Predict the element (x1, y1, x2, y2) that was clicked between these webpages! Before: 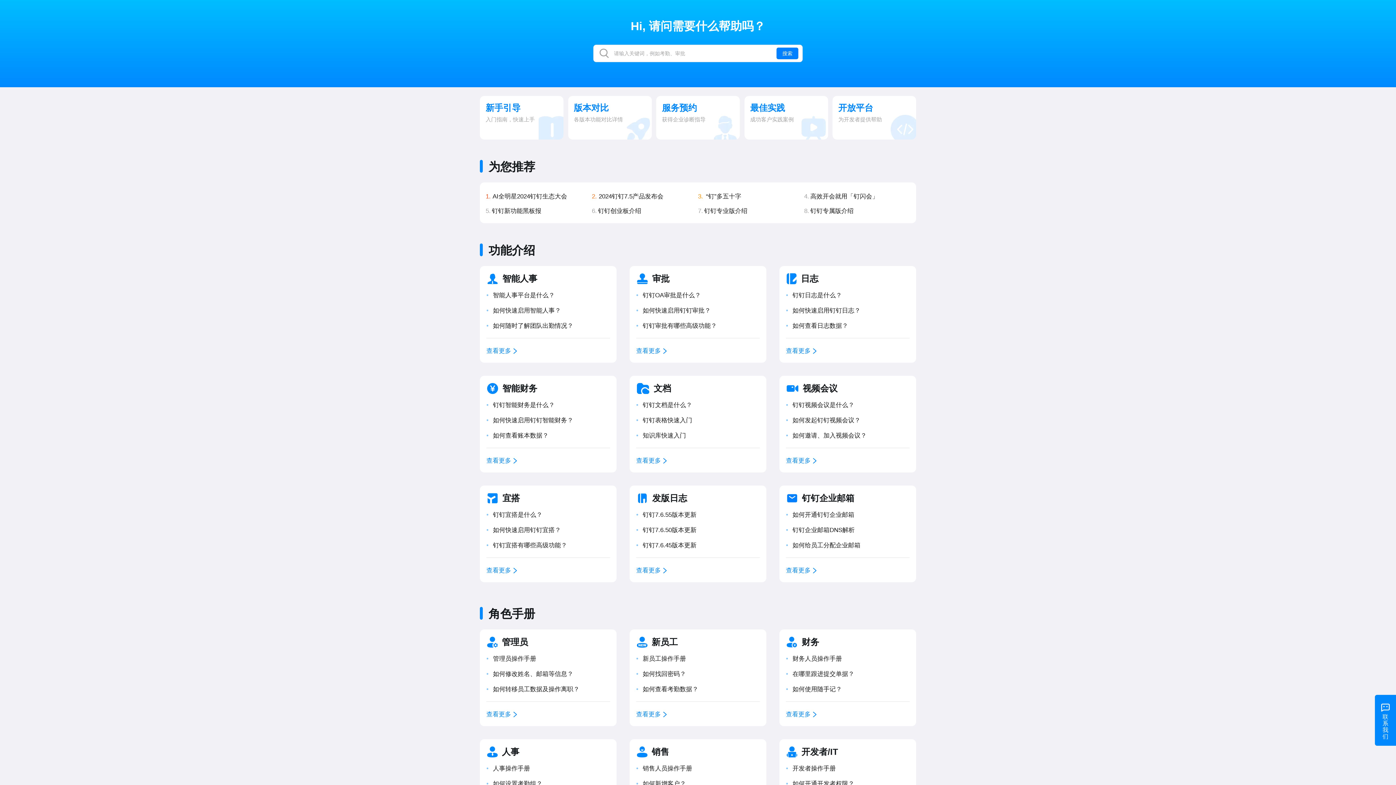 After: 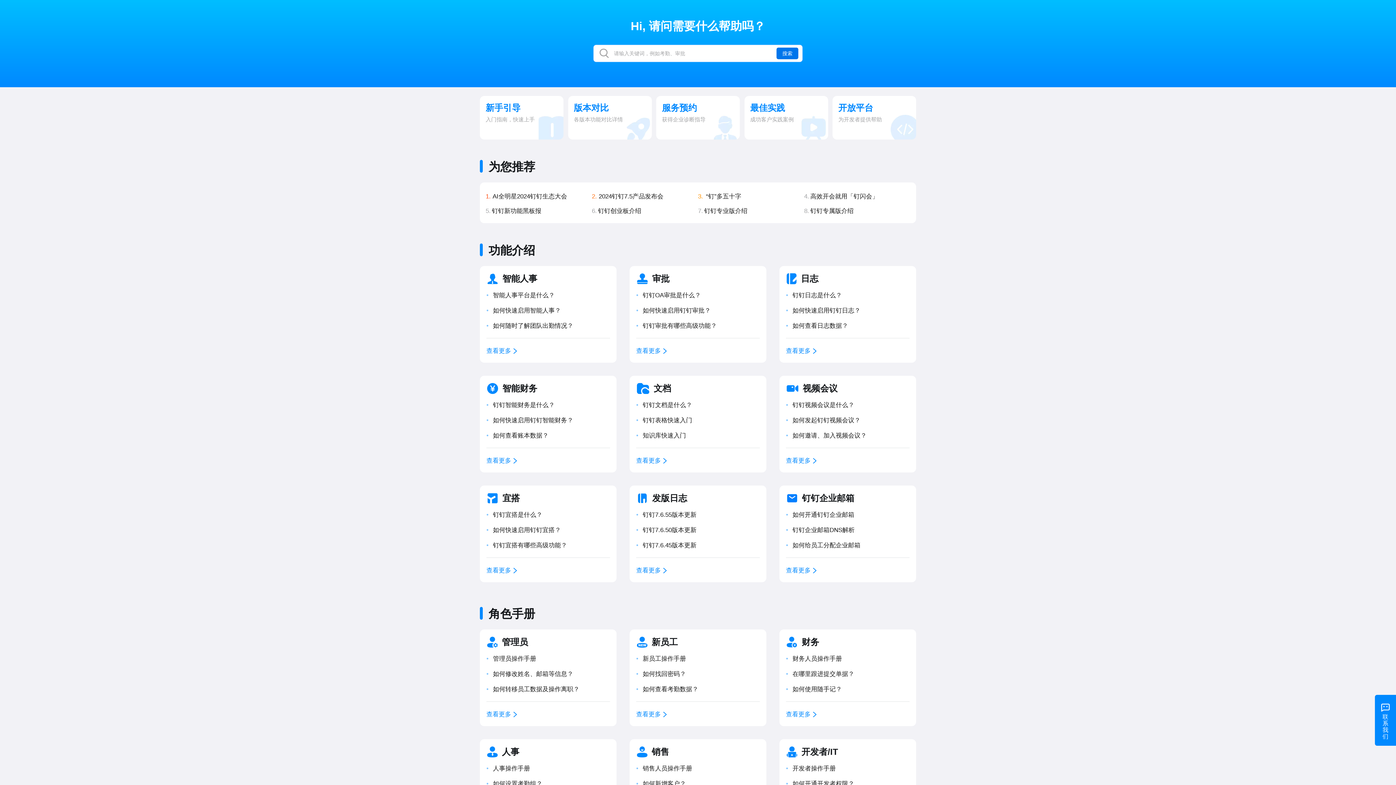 Action: label: 搜索 bbox: (776, 47, 798, 59)